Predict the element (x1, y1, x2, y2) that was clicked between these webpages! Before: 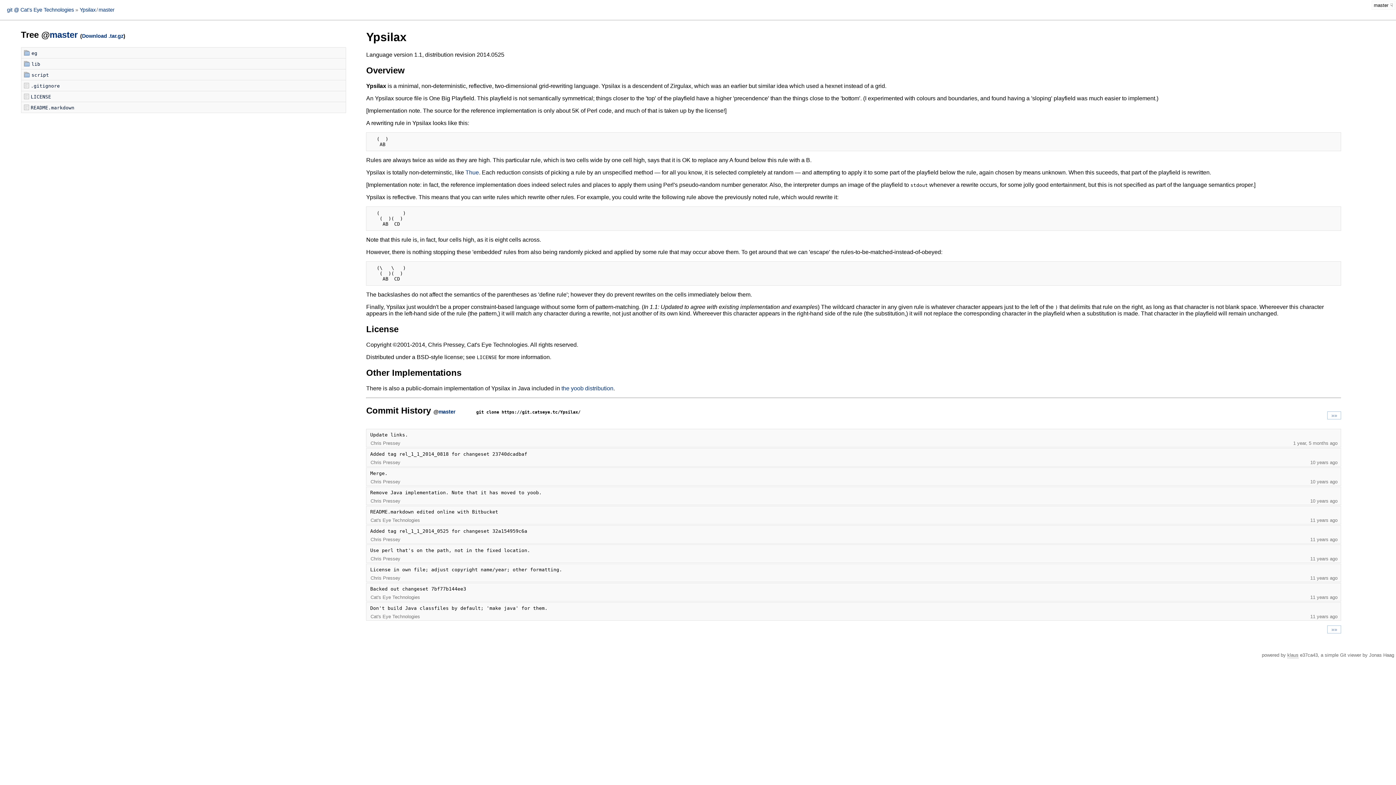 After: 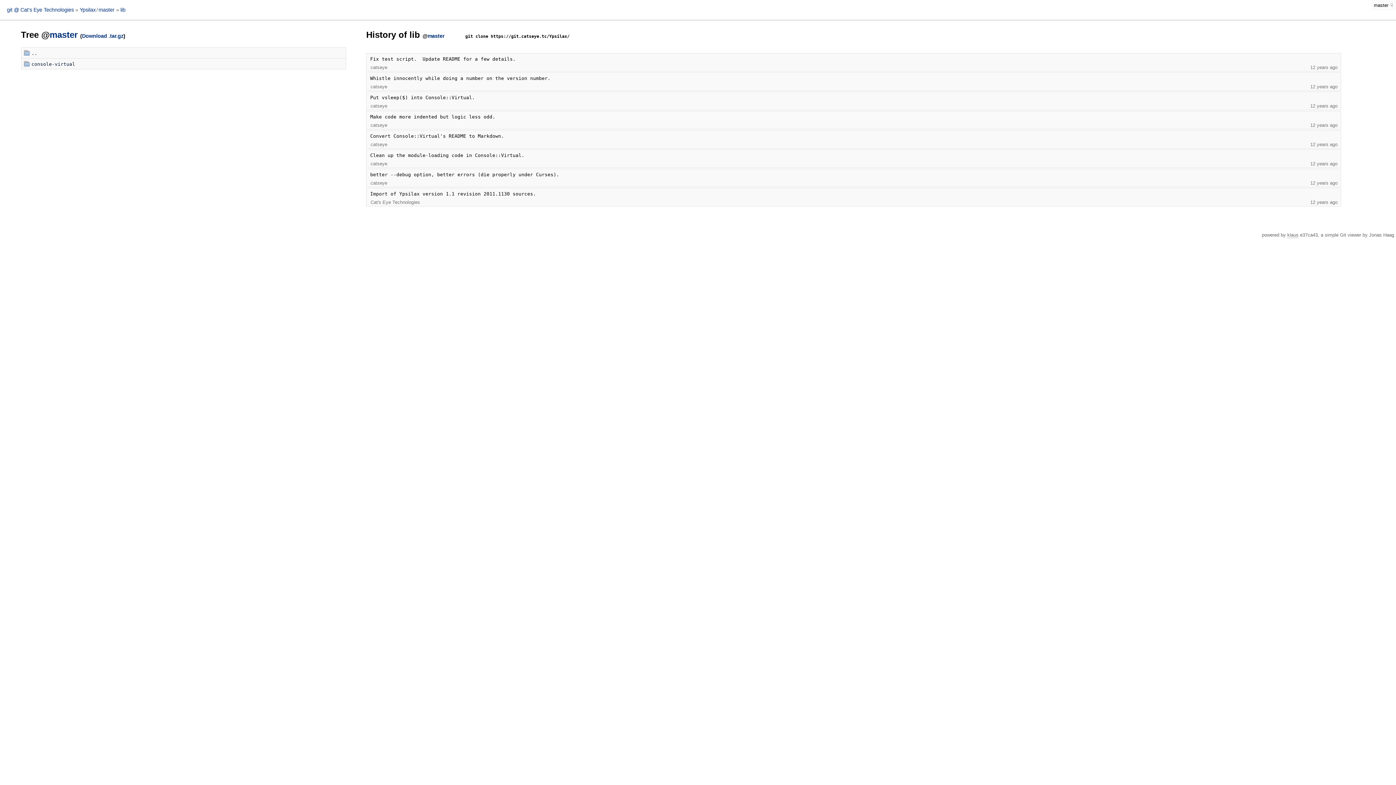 Action: label: lib bbox: (21, 58, 345, 69)